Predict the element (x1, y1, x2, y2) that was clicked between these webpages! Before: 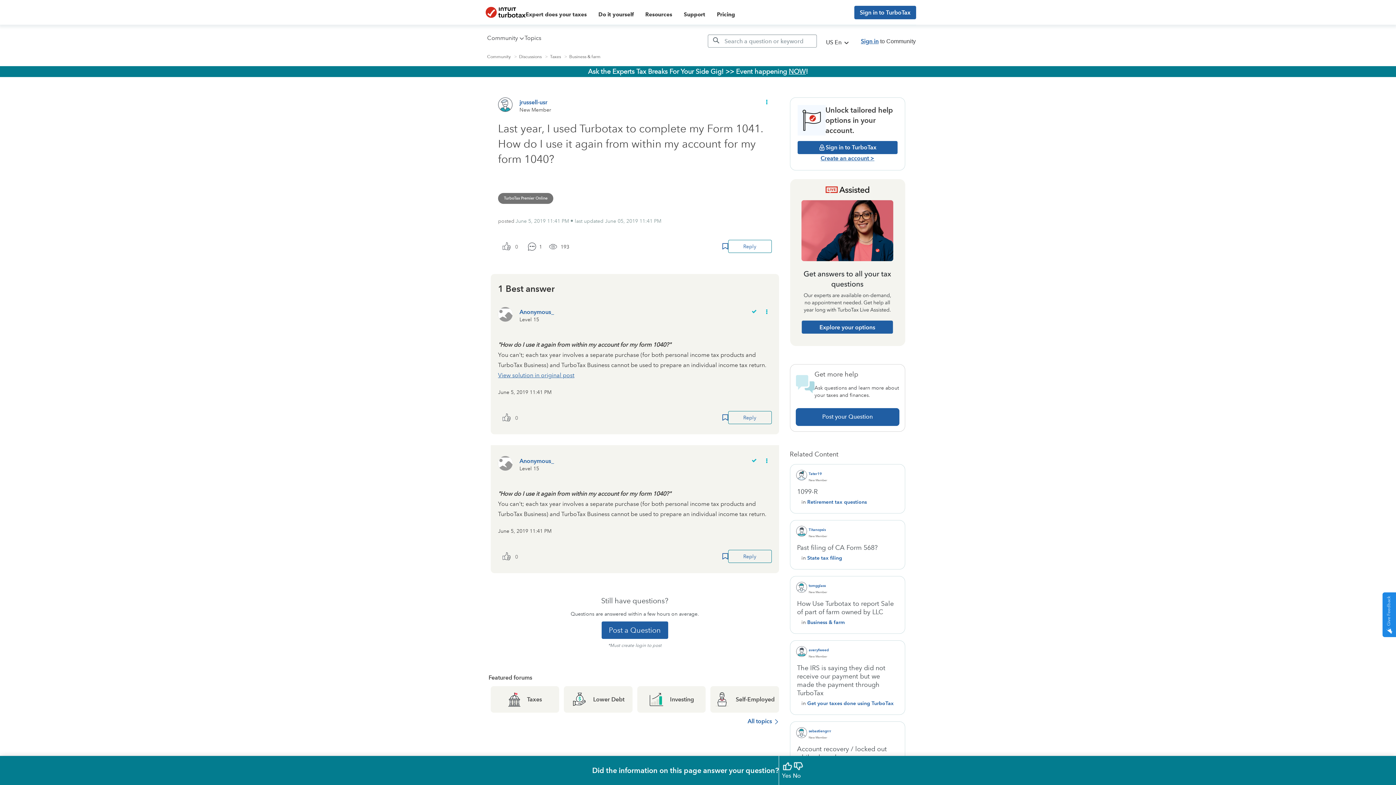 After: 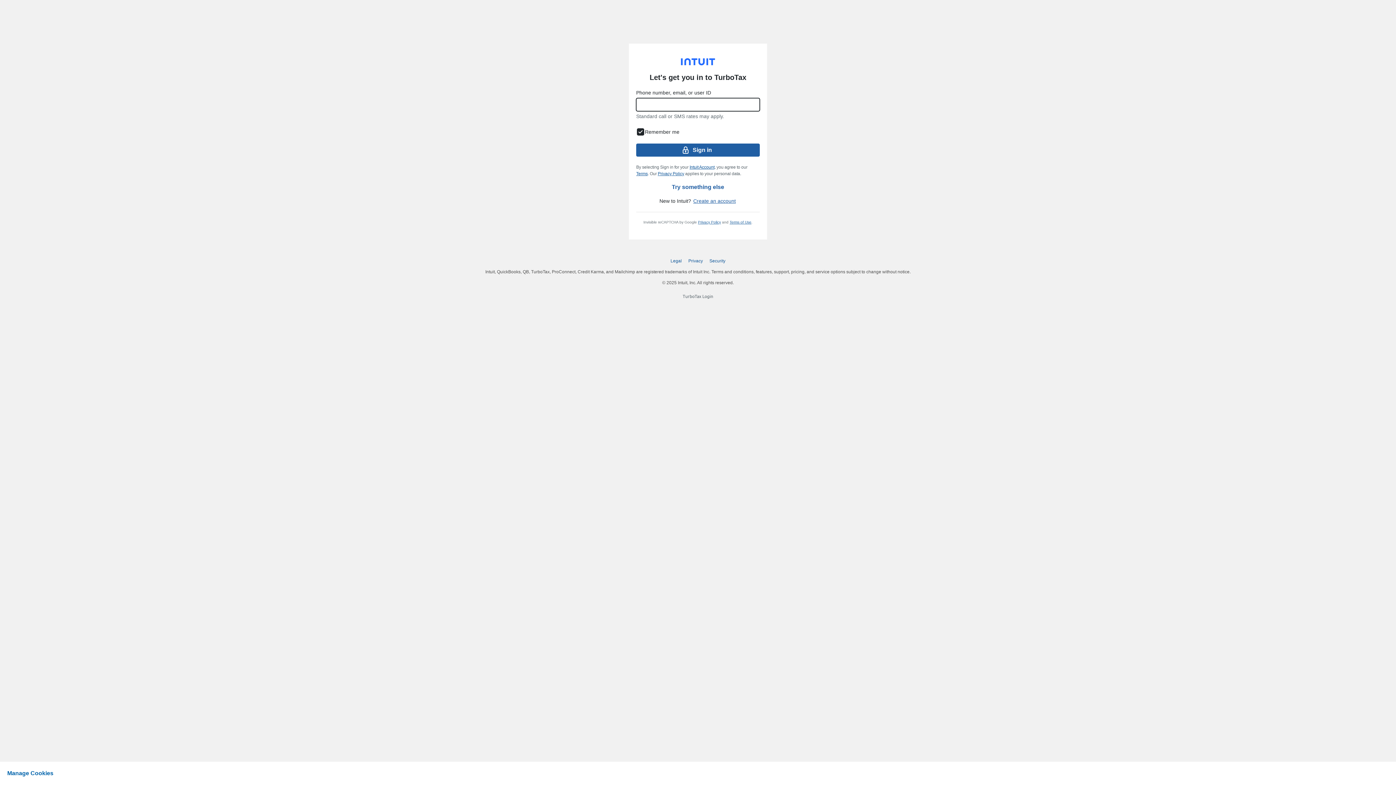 Action: bbox: (797, 141, 897, 154) label: Sign in to TurboTax